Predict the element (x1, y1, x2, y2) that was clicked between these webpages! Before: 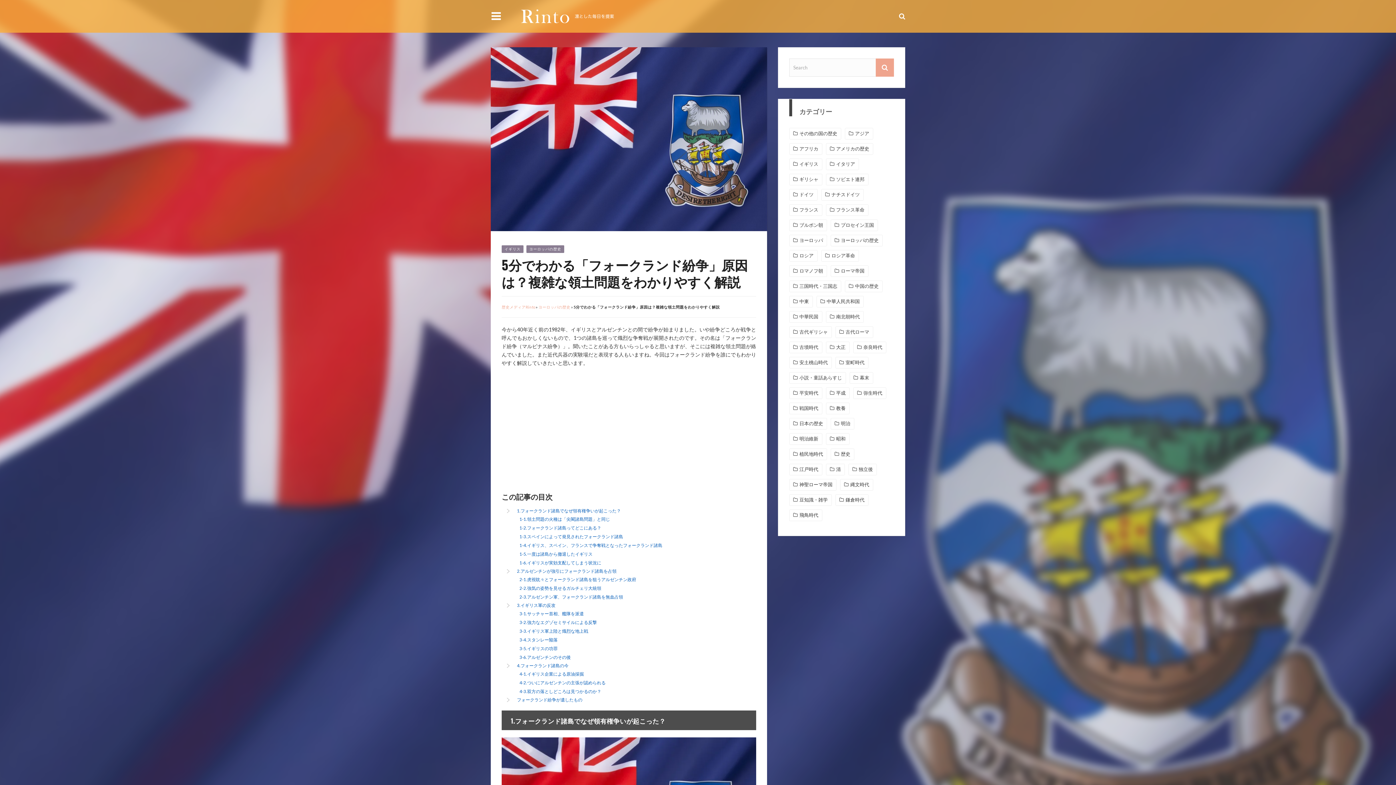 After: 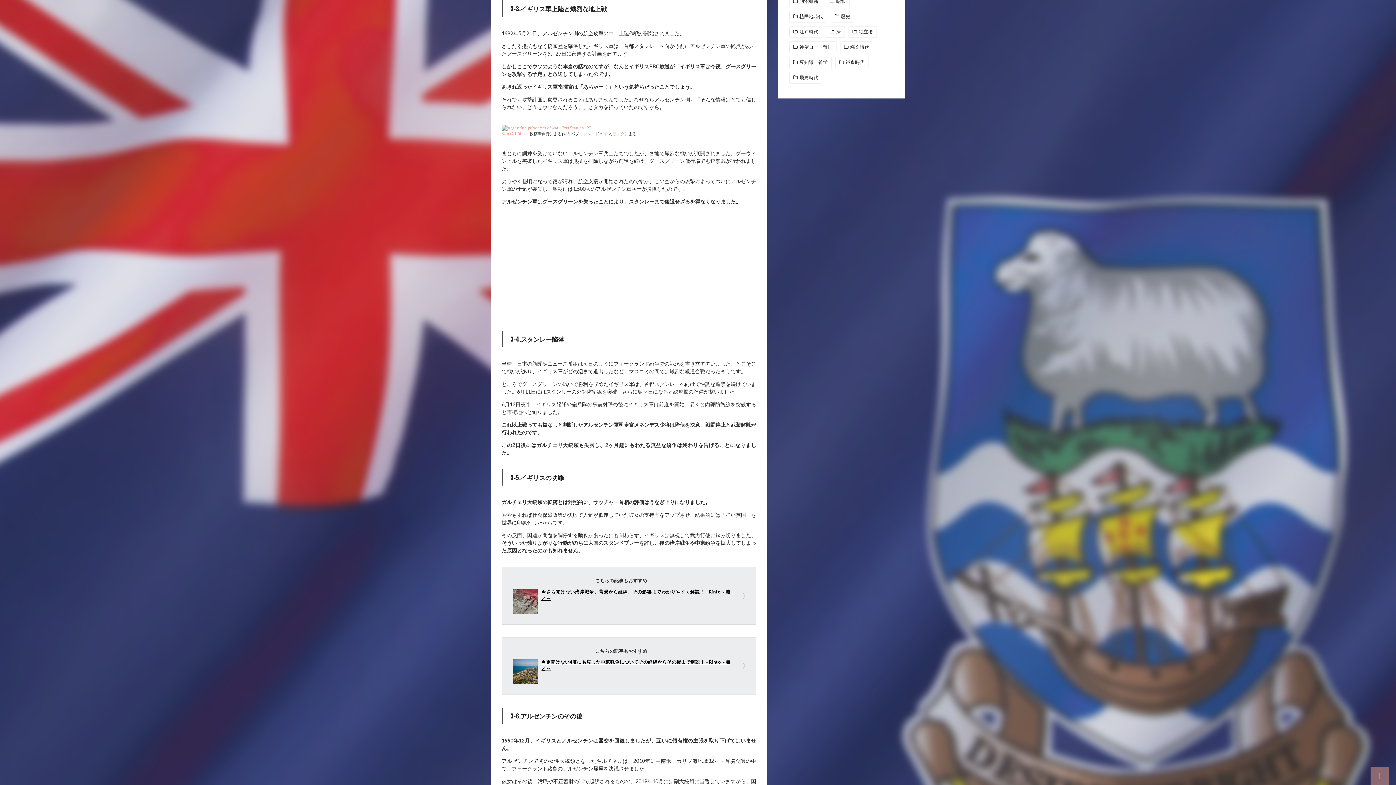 Action: label: 3-3.イギリス軍上陸と熾烈な地上戦 bbox: (519, 628, 588, 634)